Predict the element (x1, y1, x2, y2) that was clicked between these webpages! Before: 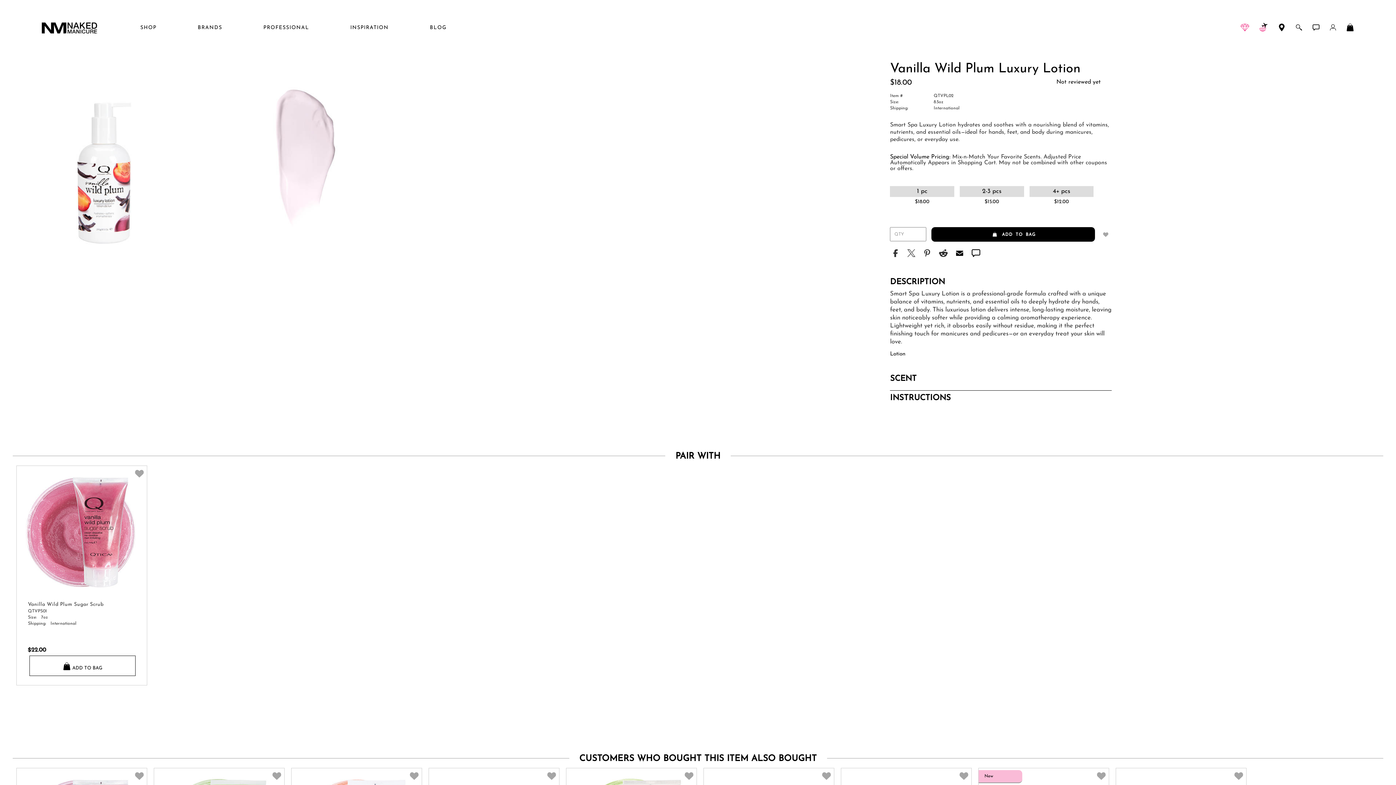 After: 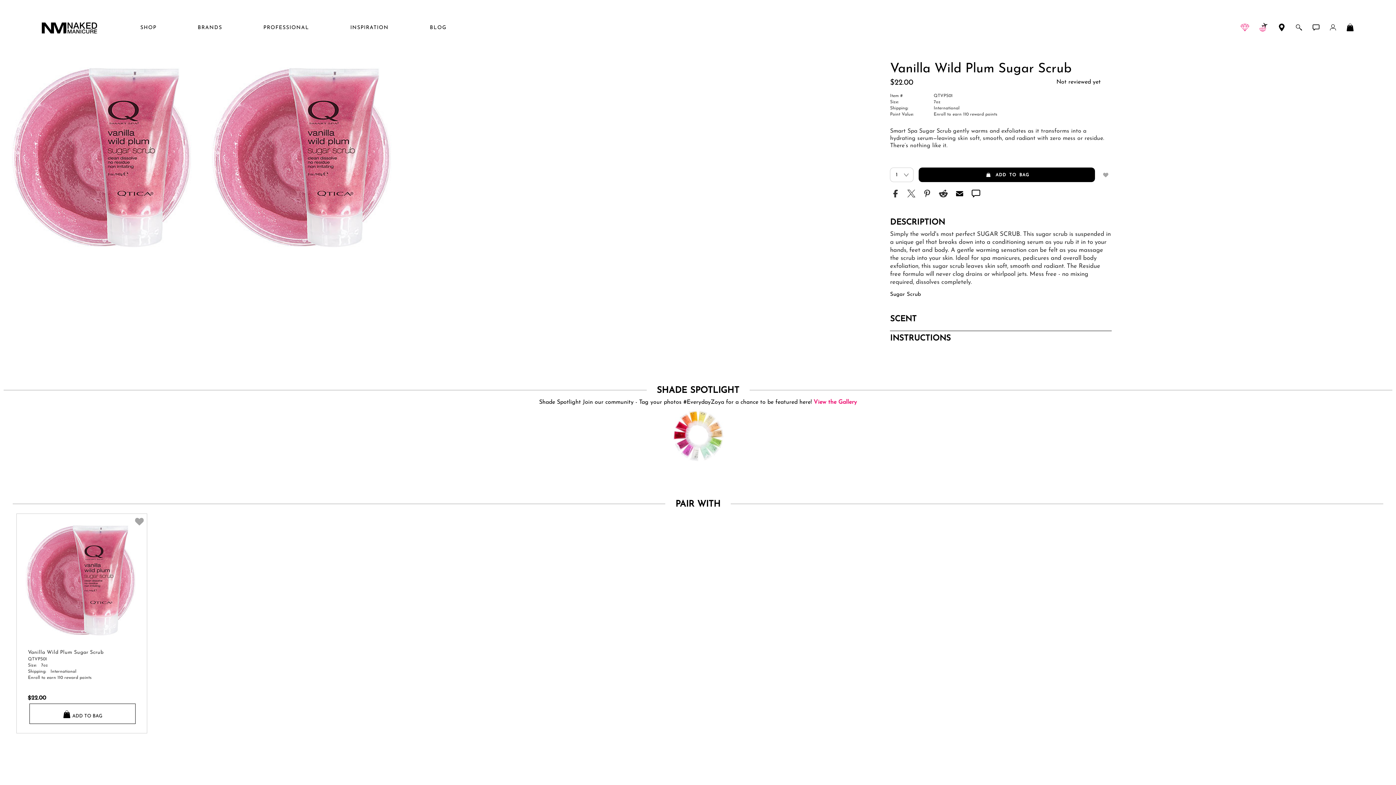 Action: bbox: (20, 469, 143, 634) label: QTVPS01, Vanilla Wild Plum Sugar Scrub